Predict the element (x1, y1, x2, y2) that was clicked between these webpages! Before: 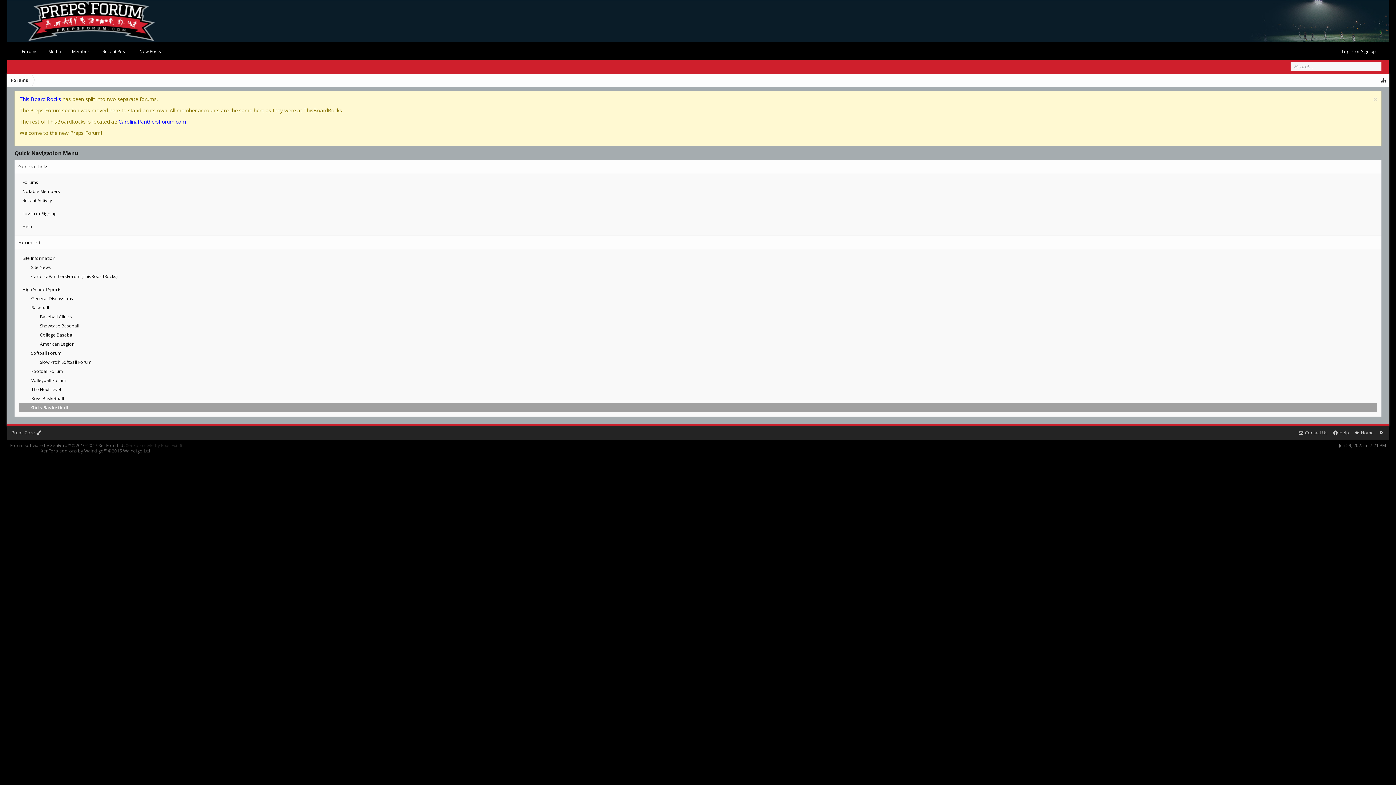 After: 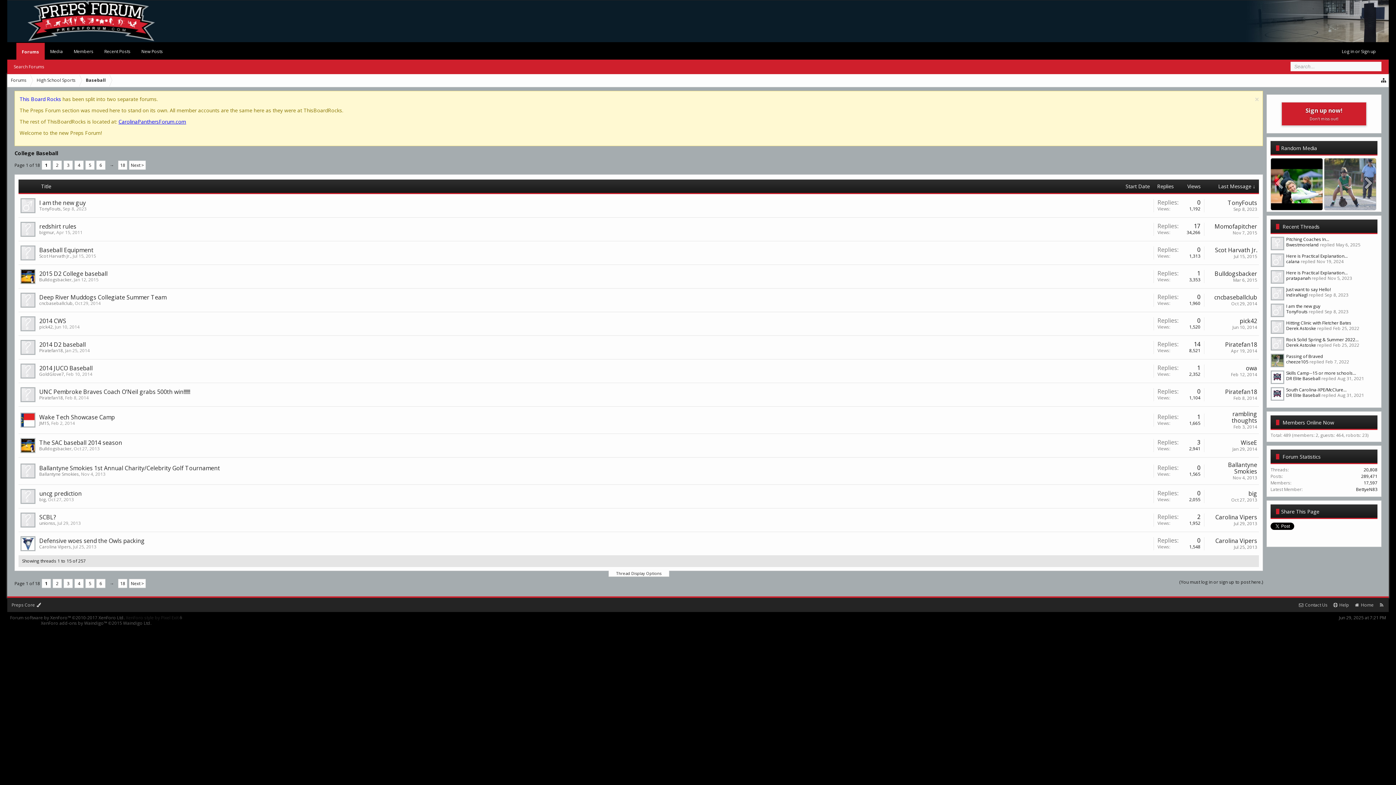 Action: bbox: (18, 330, 1377, 339) label: College Baseball